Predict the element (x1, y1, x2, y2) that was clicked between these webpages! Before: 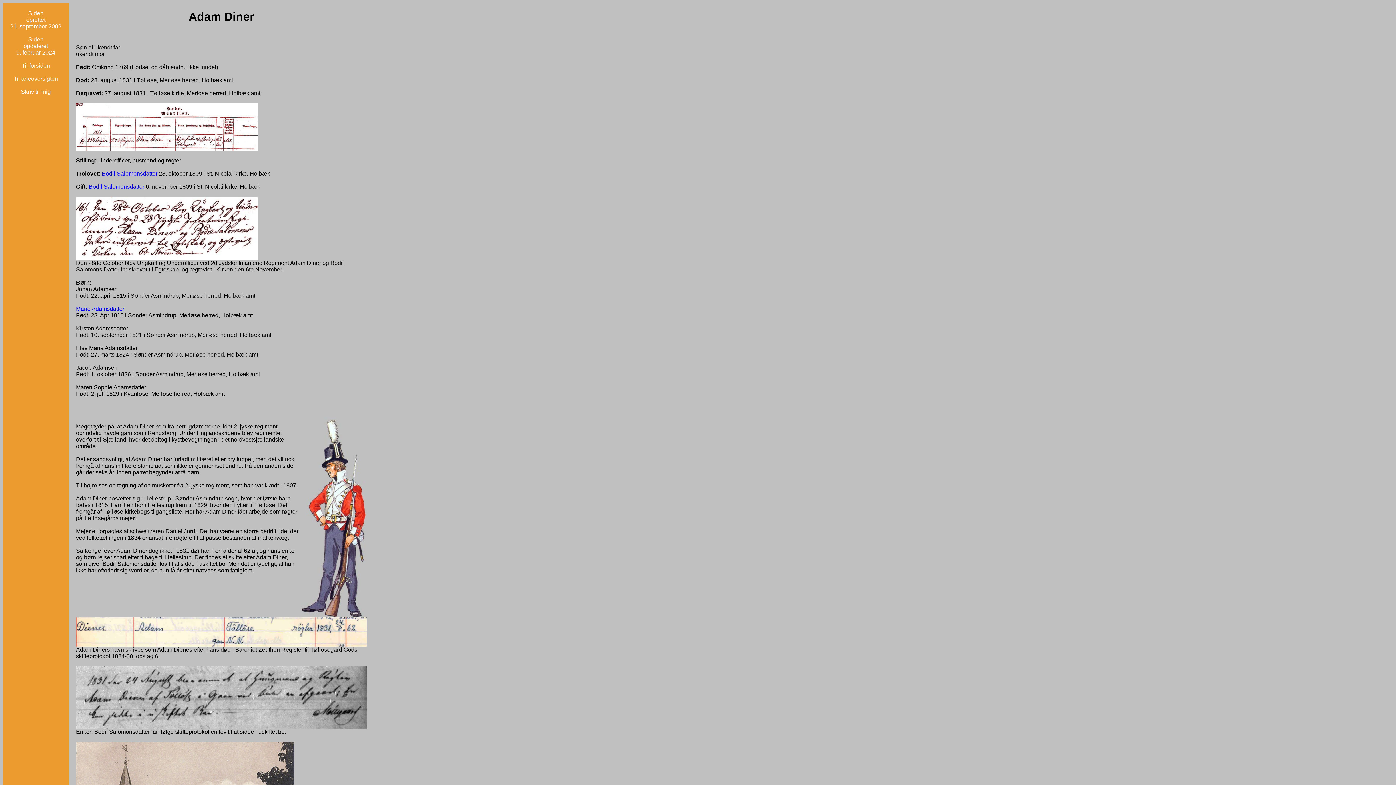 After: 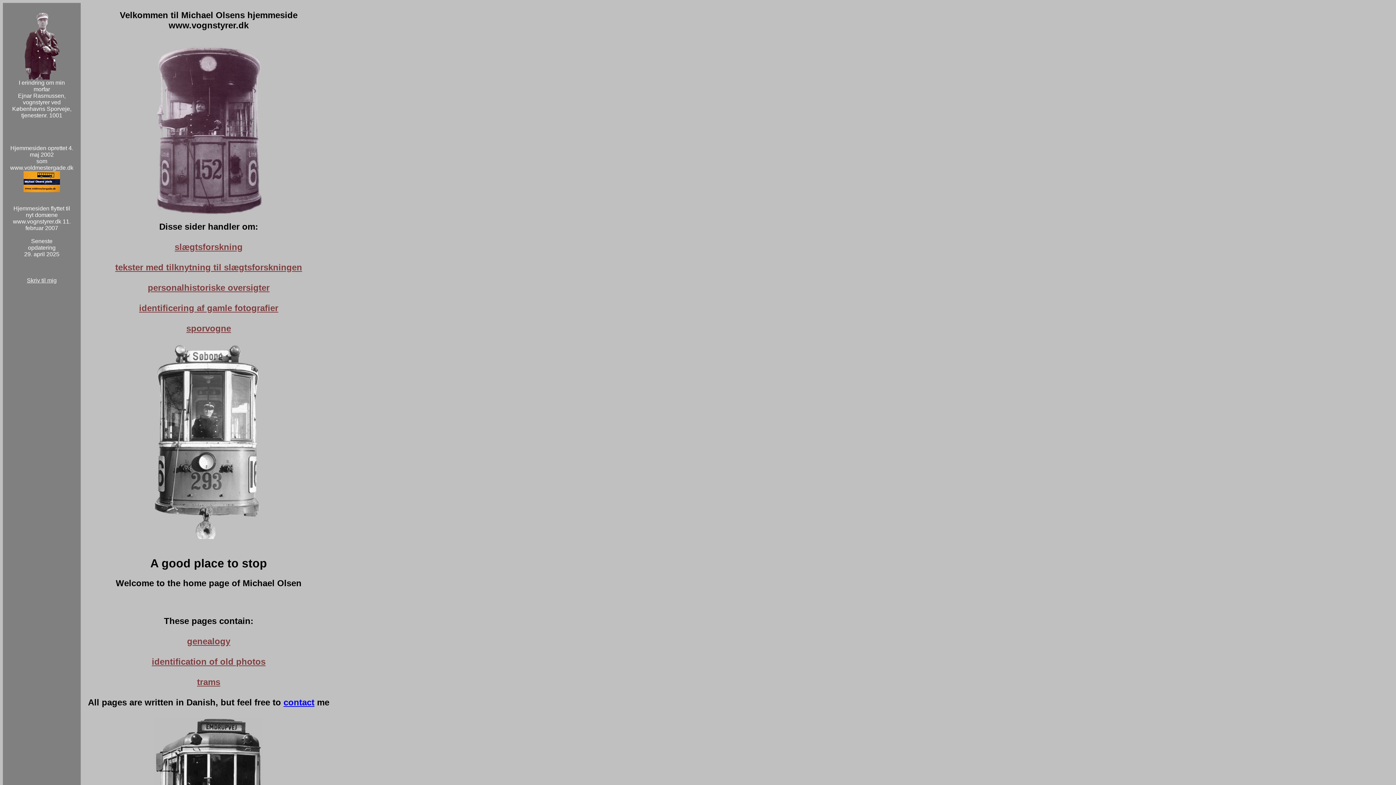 Action: label: Til forsiden bbox: (21, 62, 50, 68)